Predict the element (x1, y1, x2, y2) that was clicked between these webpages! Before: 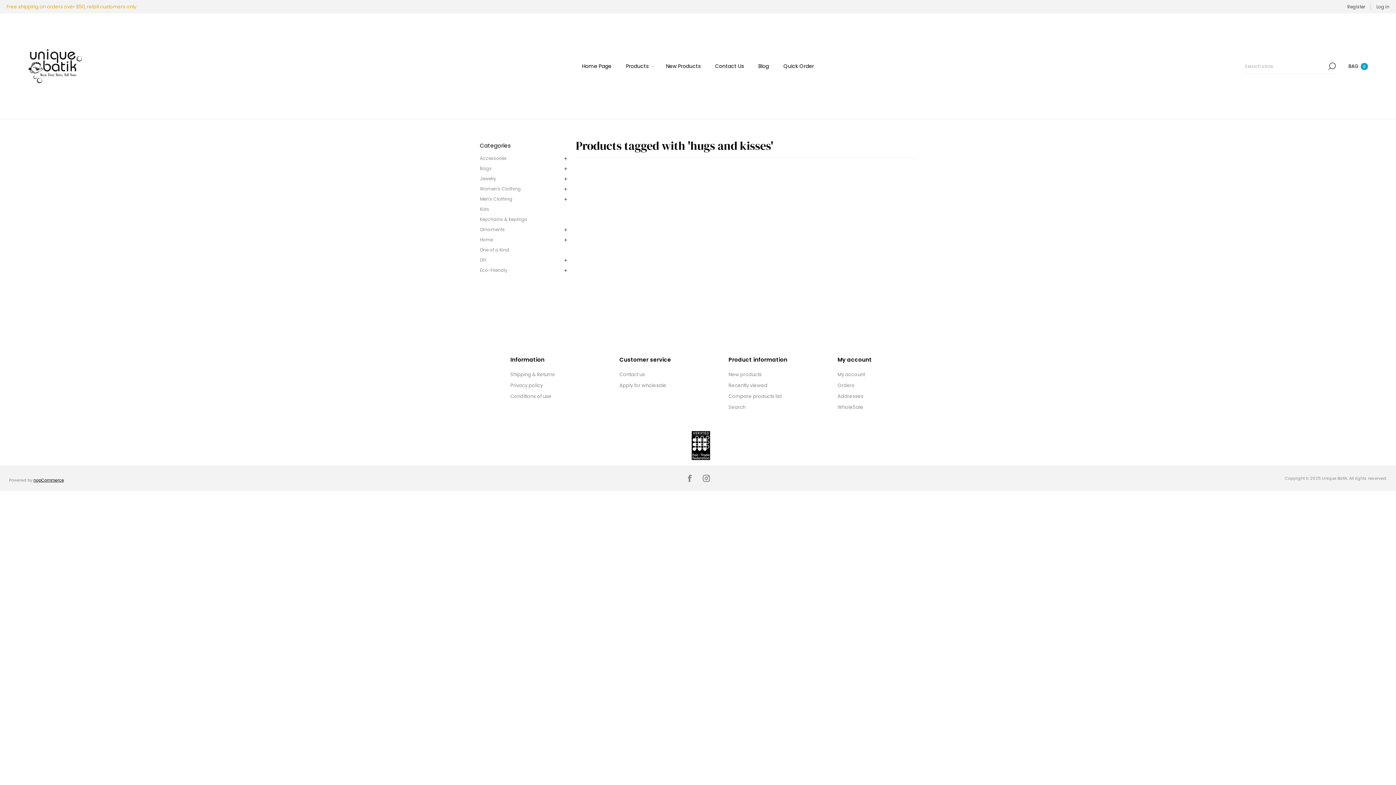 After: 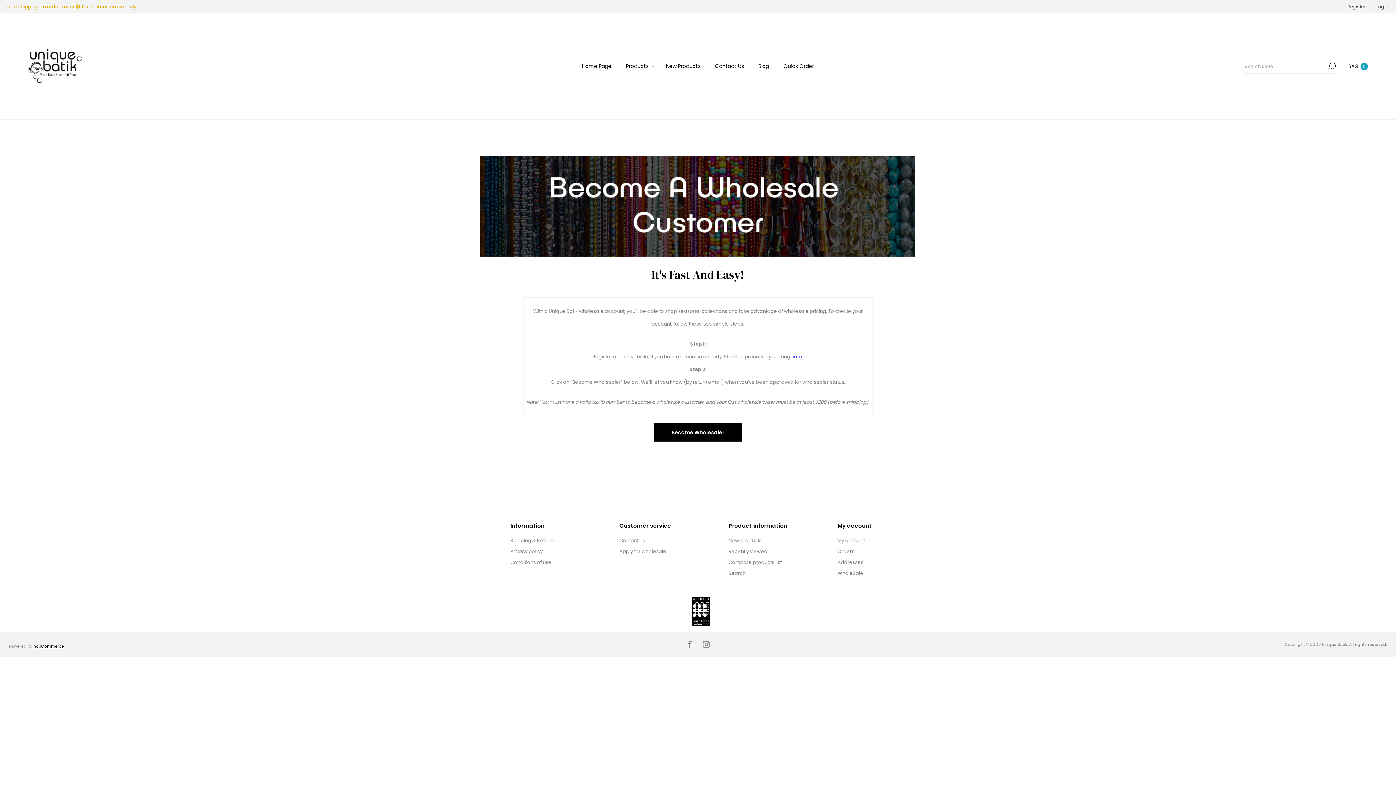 Action: label: Apply for wholesale bbox: (619, 382, 666, 389)